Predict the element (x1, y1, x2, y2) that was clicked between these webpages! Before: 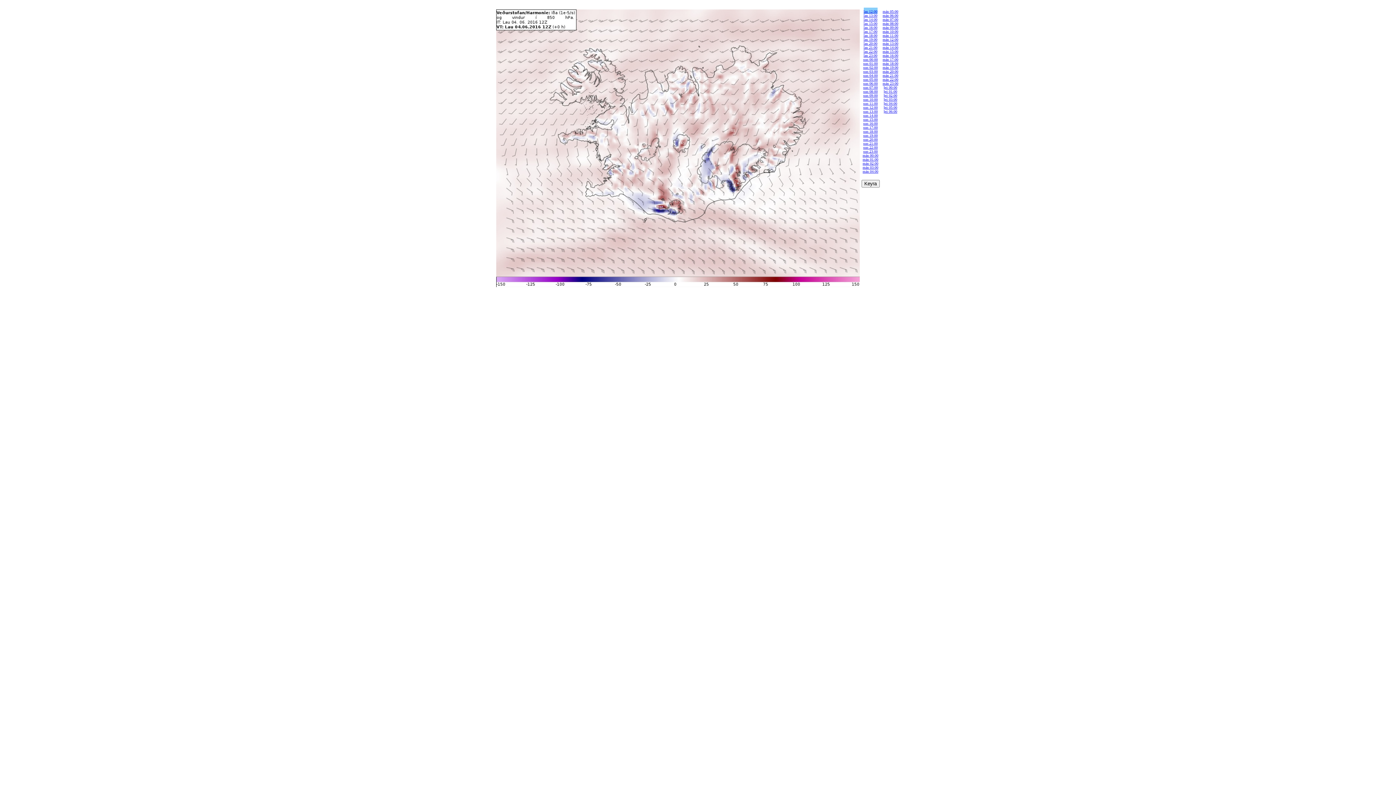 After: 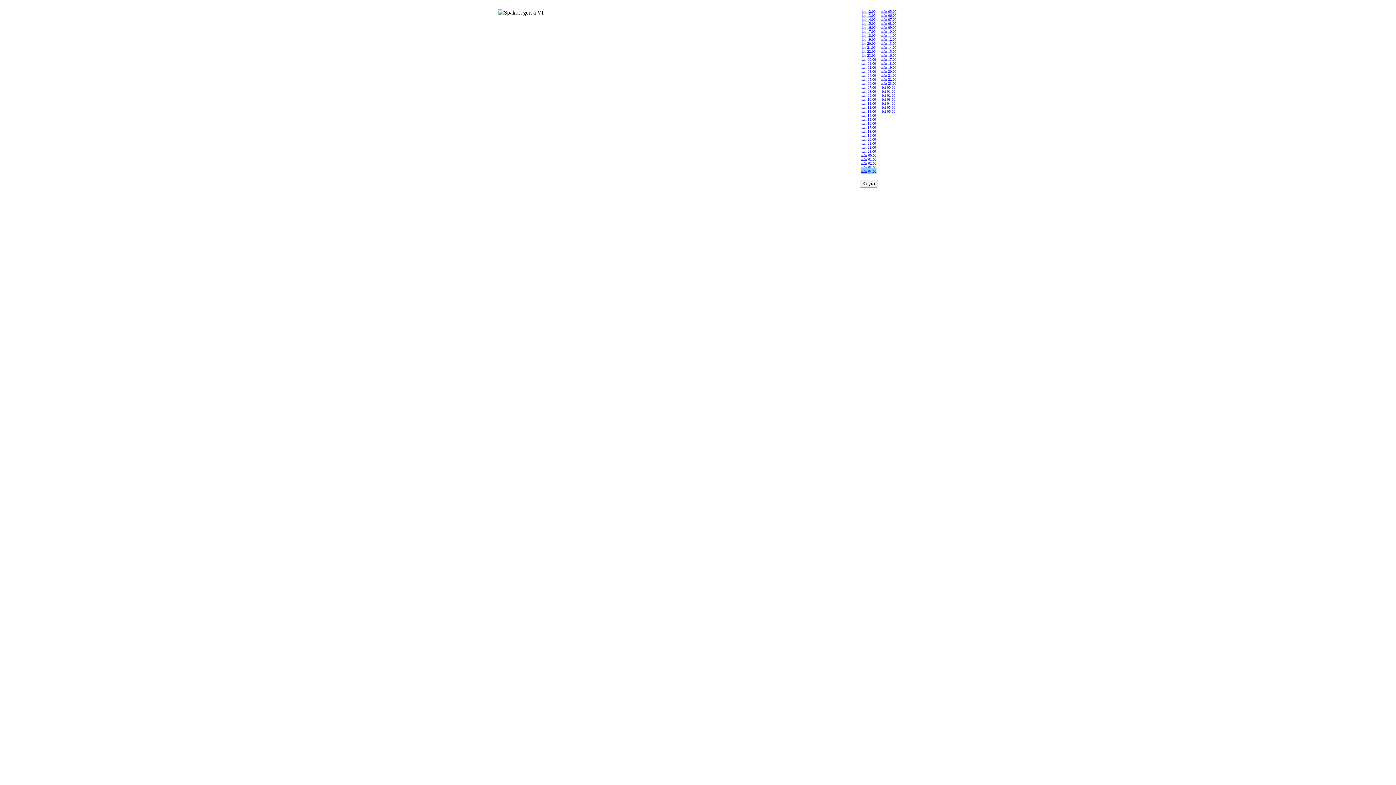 Action: label: mán 04:00 bbox: (862, 167, 878, 173)